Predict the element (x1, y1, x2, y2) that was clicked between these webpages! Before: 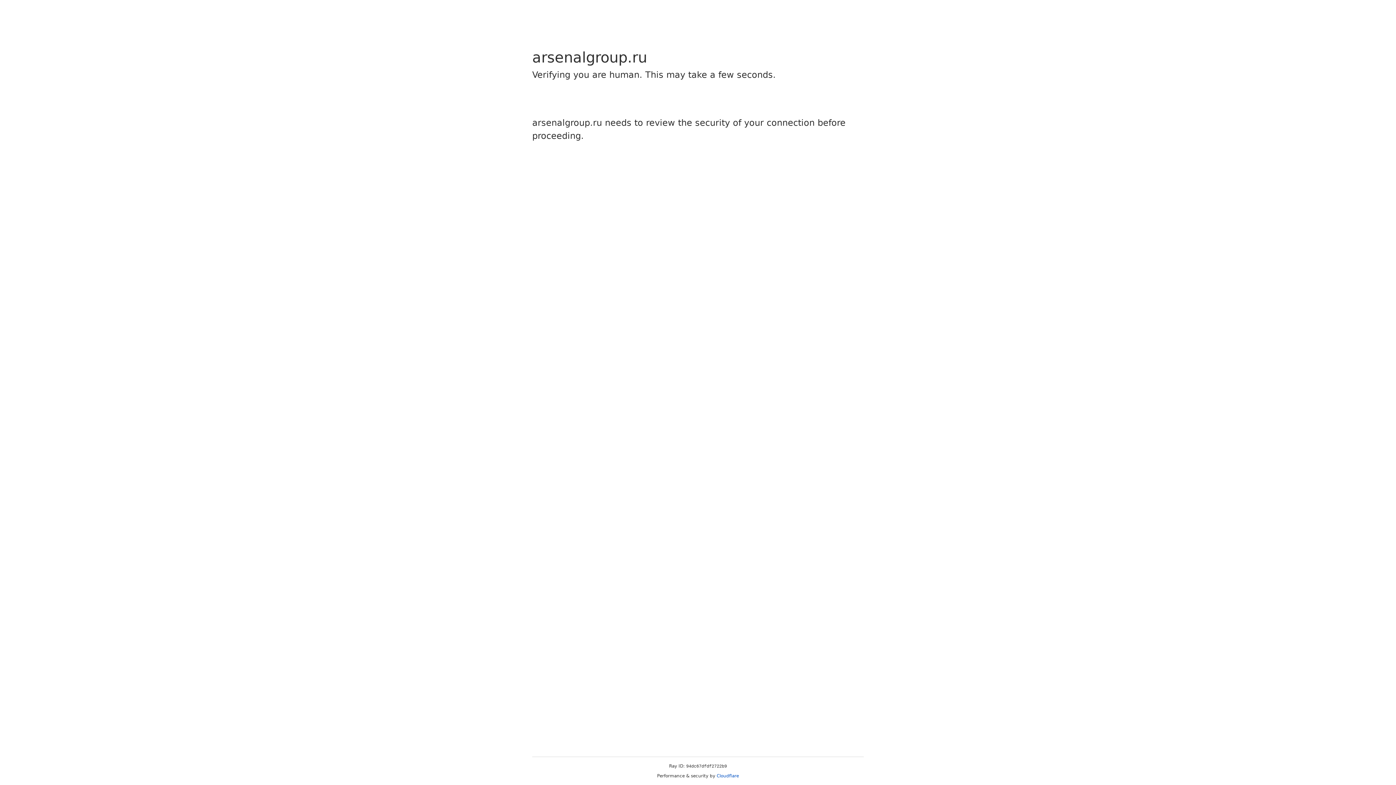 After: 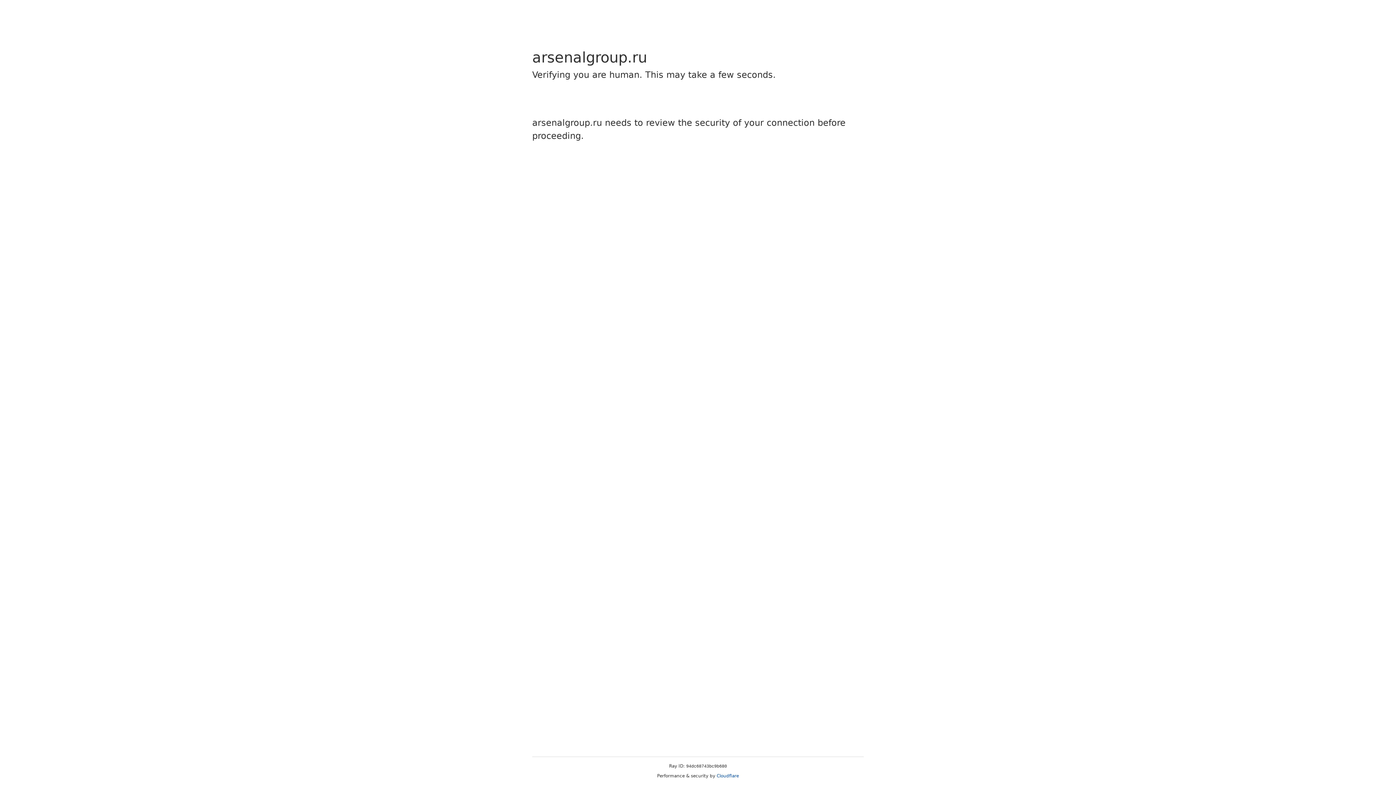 Action: label: Cloudflare bbox: (716, 773, 739, 778)